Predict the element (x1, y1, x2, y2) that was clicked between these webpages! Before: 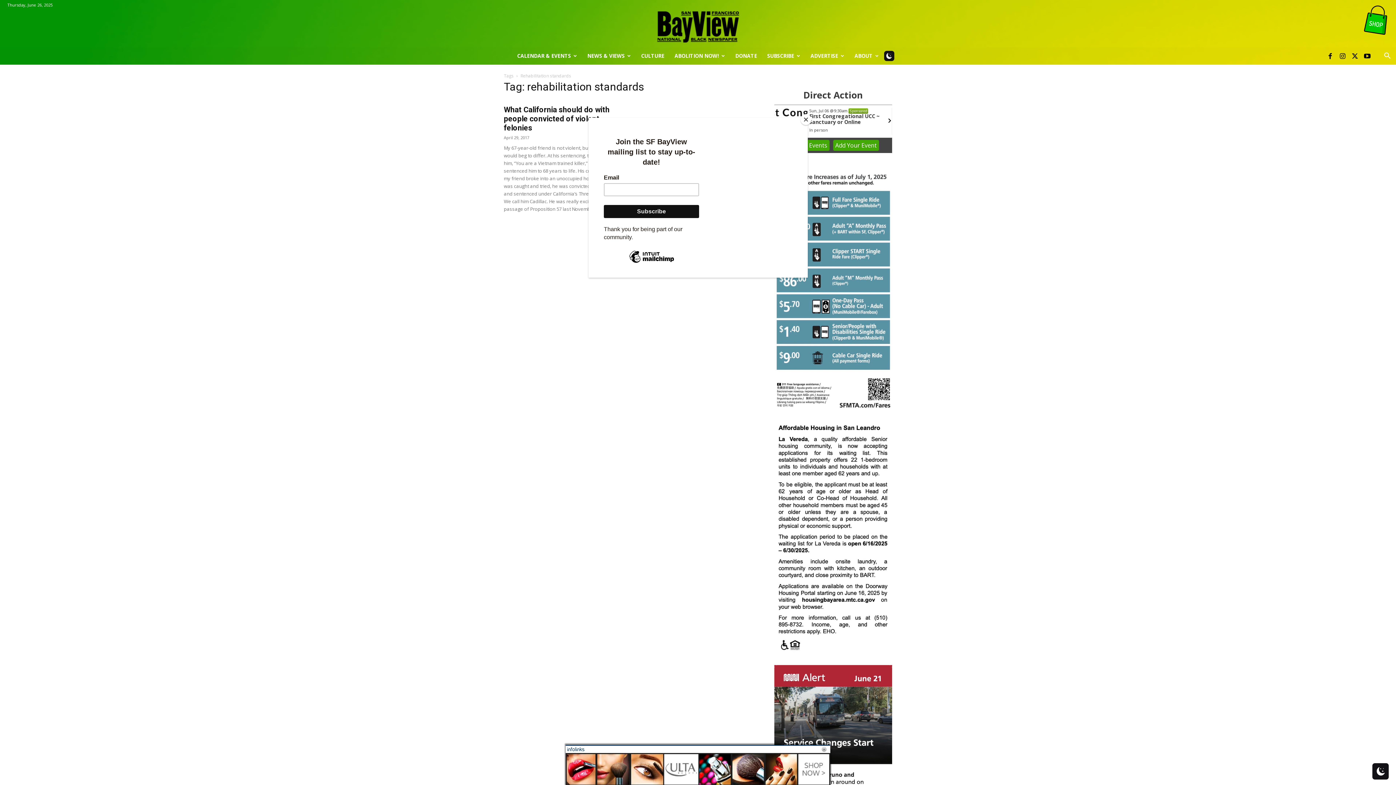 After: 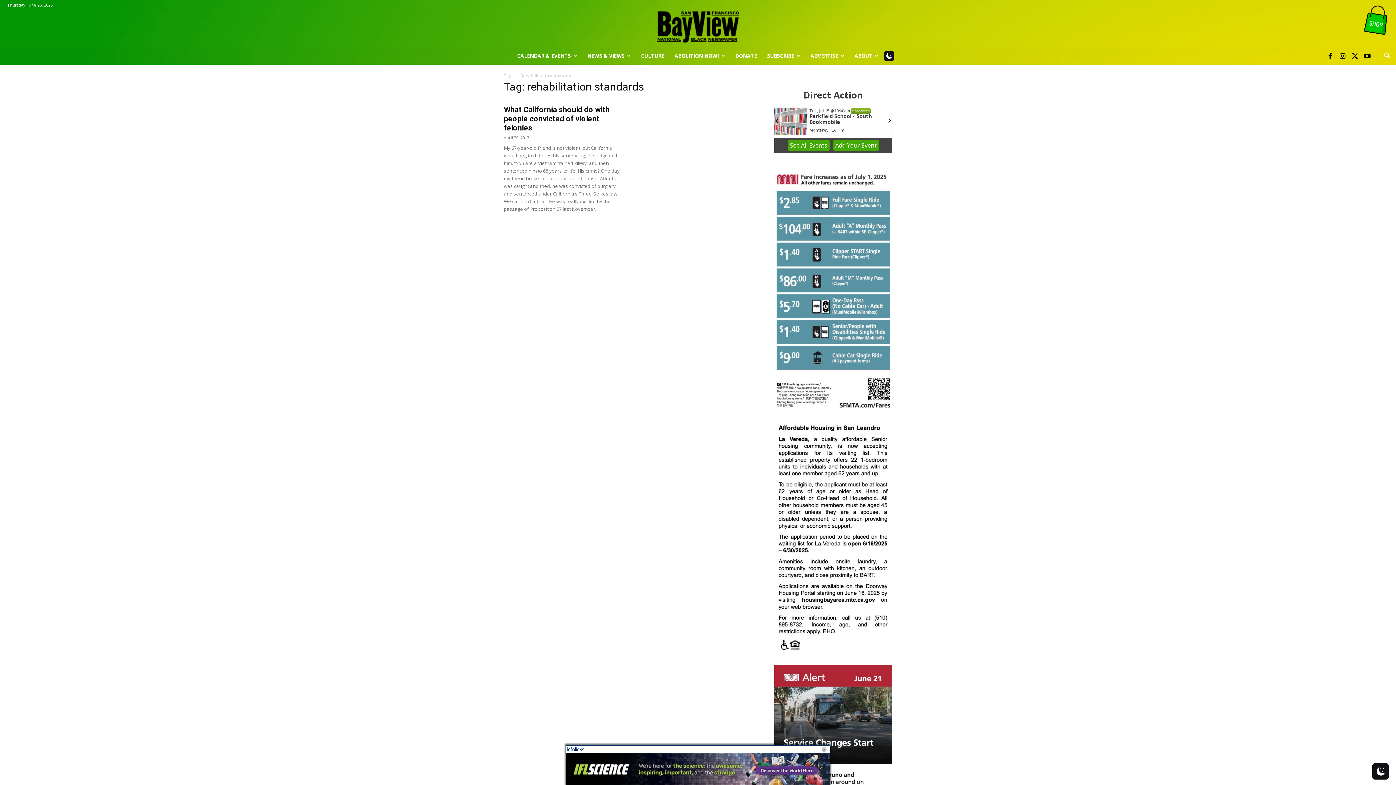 Action: label: Close bbox: (800, 114, 811, 125)